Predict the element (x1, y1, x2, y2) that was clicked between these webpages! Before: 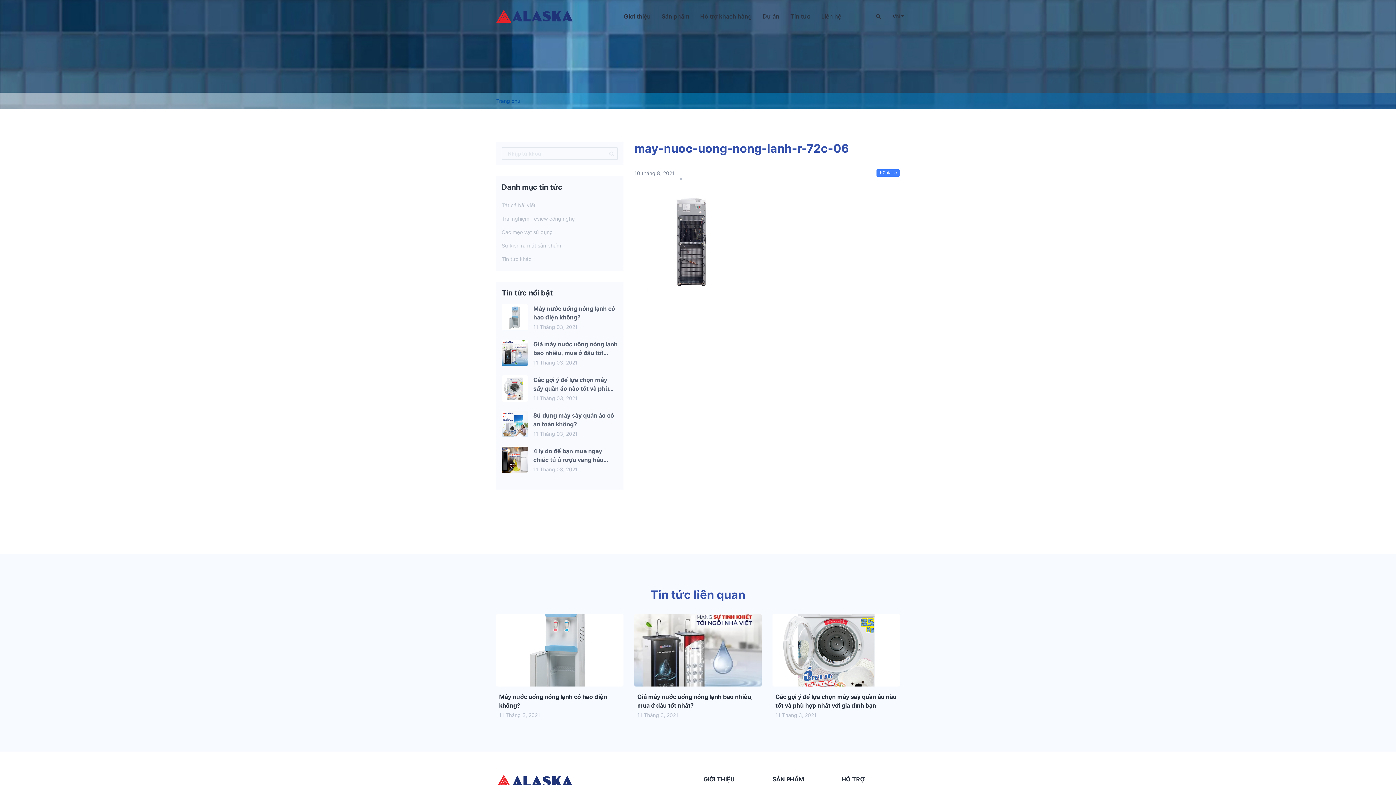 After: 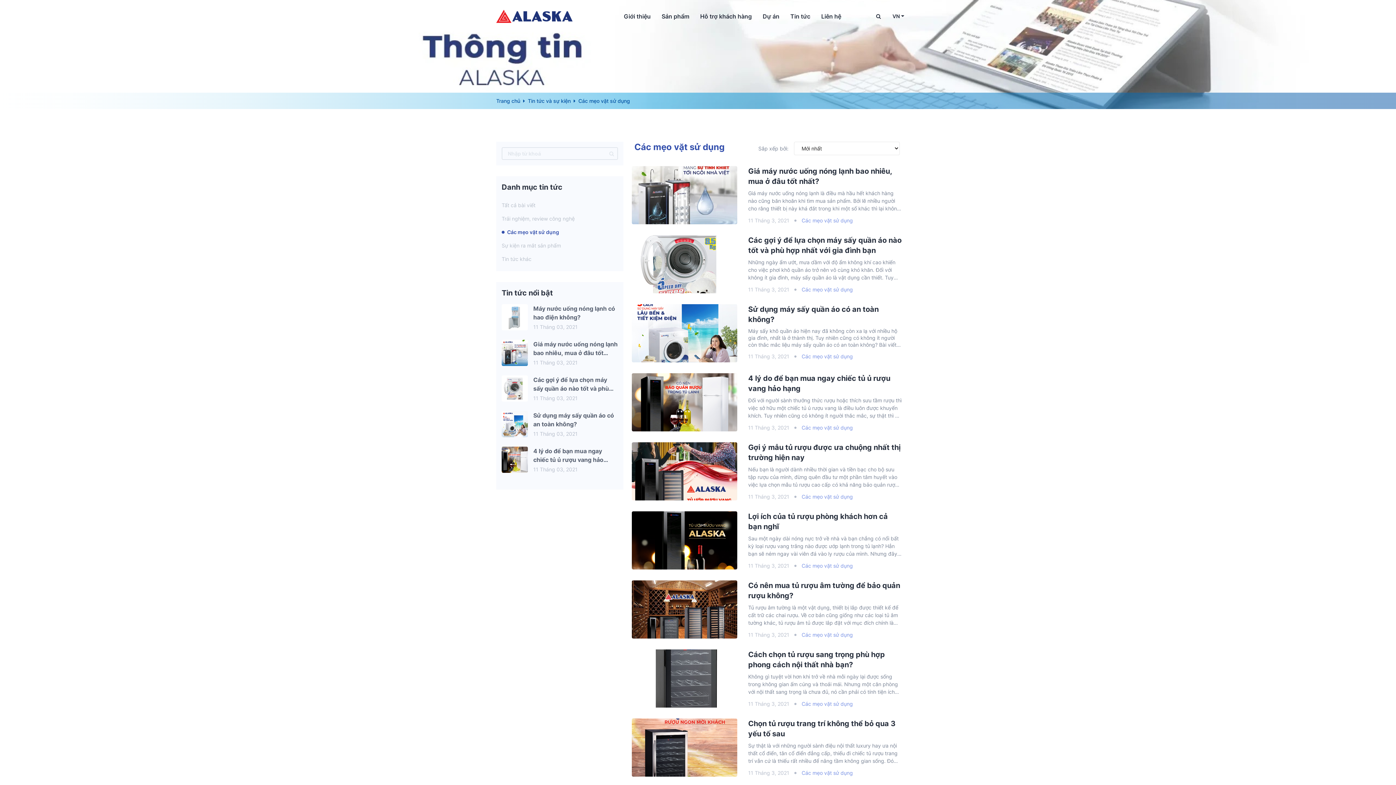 Action: bbox: (501, 229, 553, 235) label: Các mẹo vặt sử dụng